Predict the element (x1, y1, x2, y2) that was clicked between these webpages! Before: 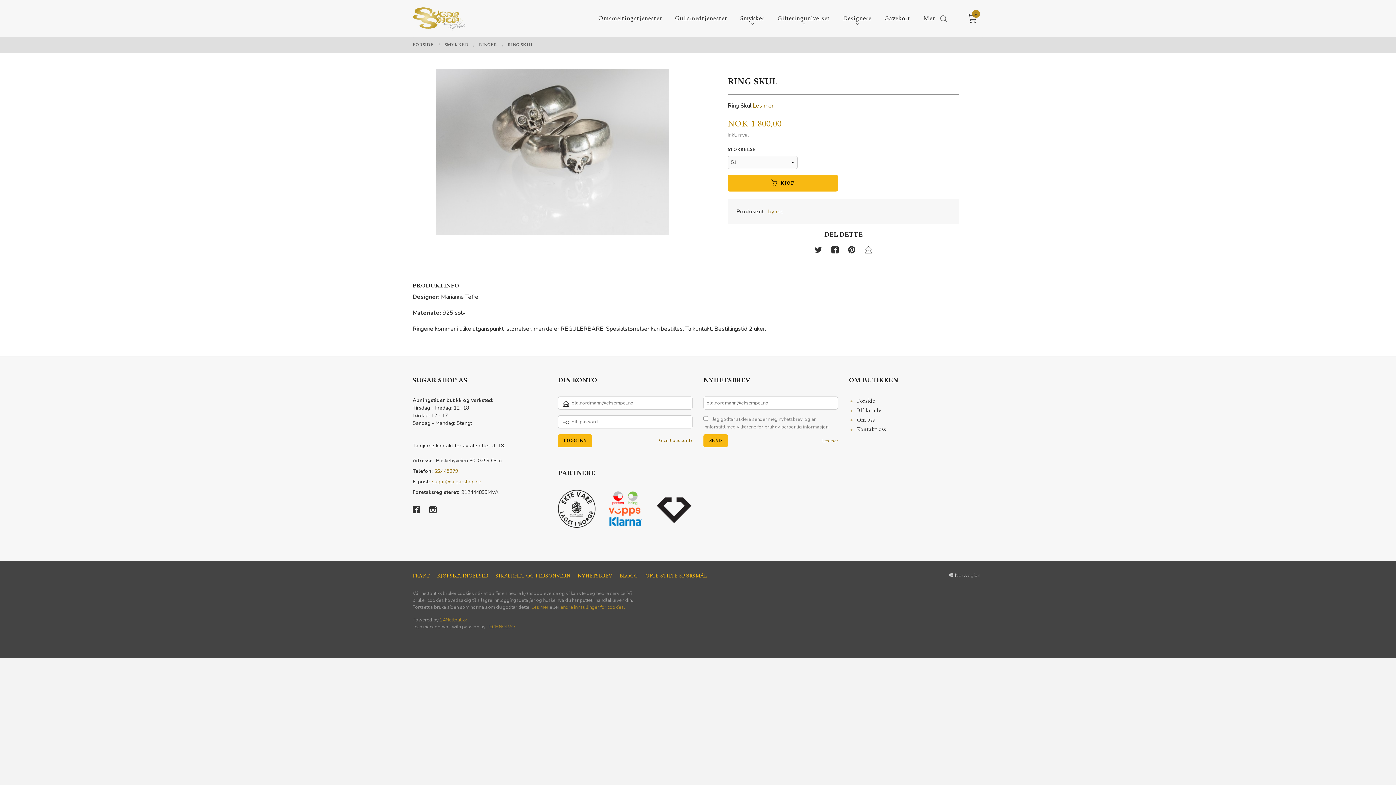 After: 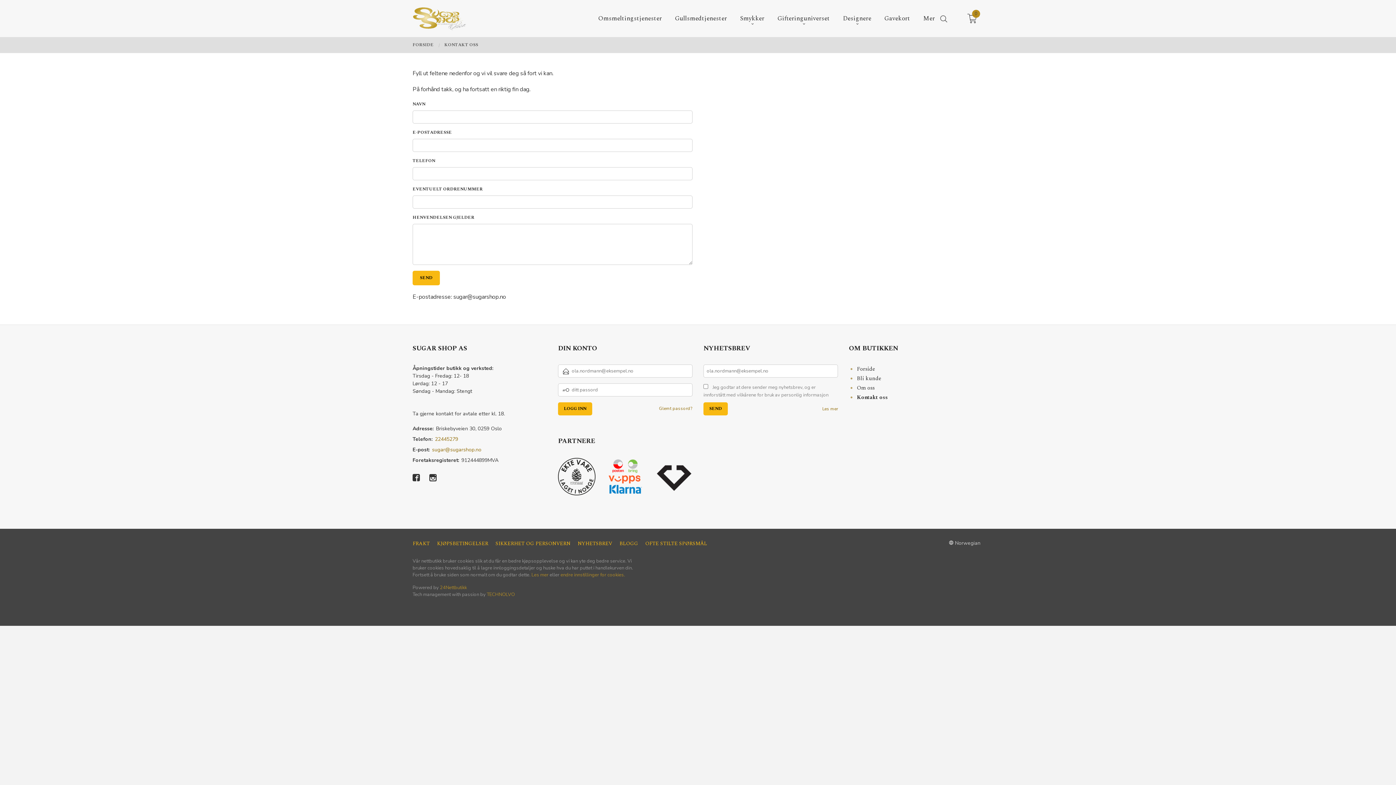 Action: label: Kontakt oss bbox: (849, 425, 983, 434)